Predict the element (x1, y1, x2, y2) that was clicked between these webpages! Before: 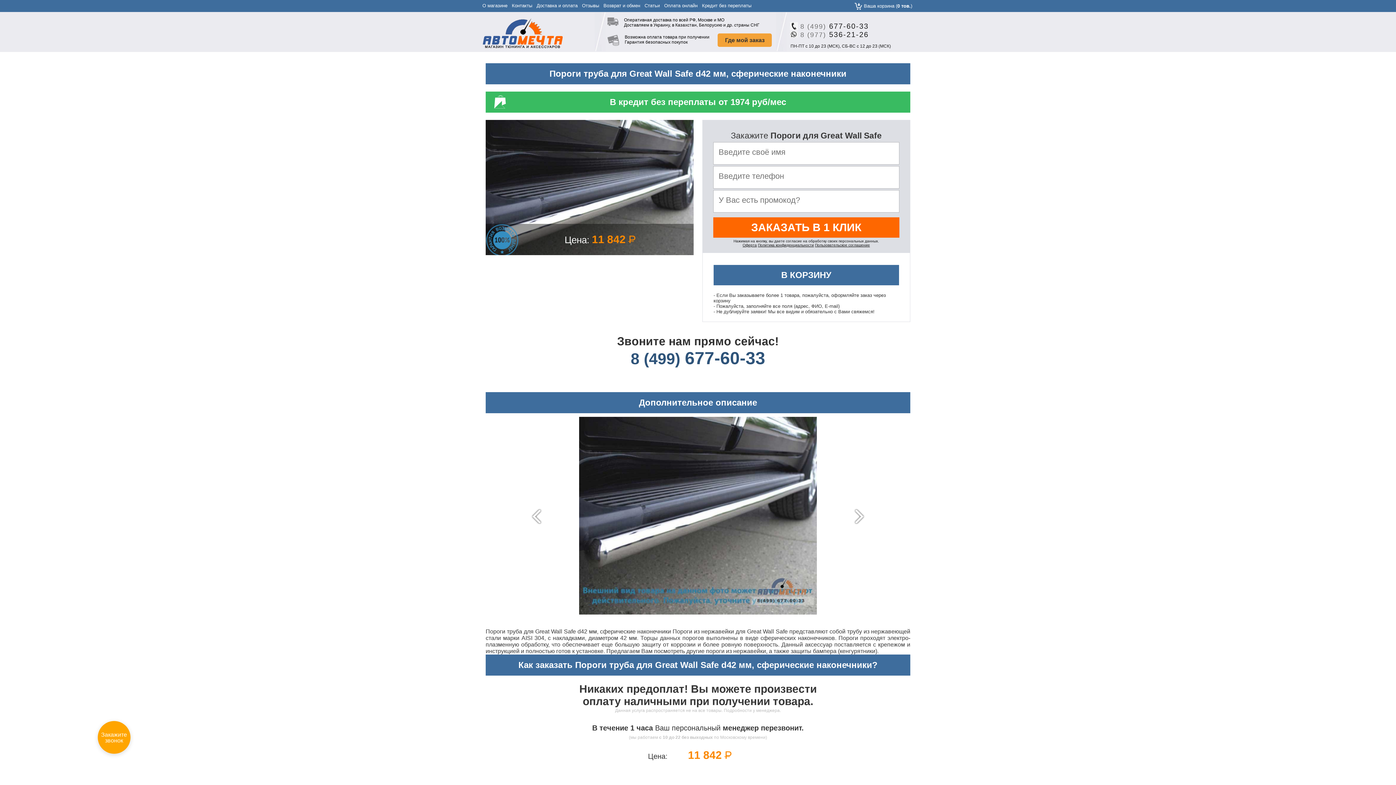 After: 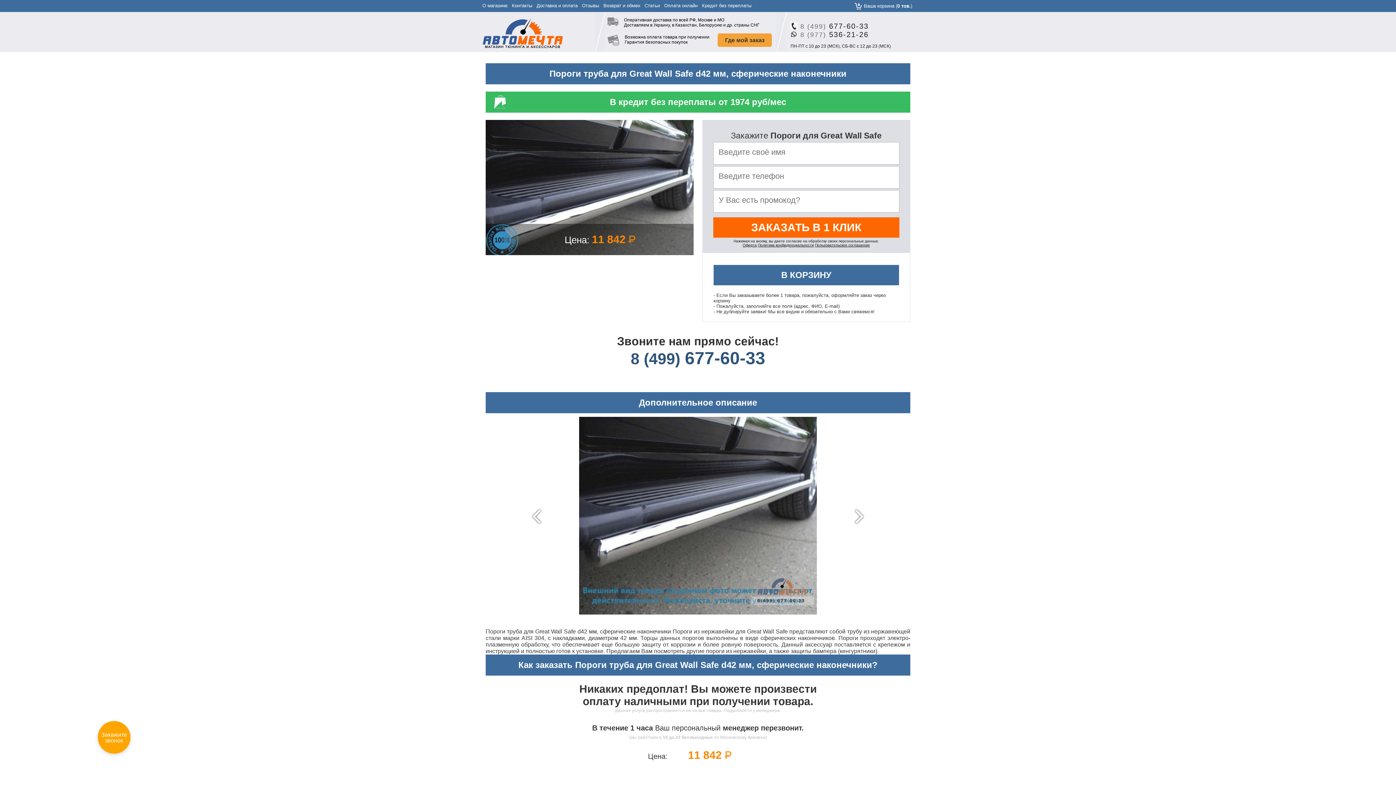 Action: bbox: (790, 22, 868, 30) label: 8 (499) 677-60-33